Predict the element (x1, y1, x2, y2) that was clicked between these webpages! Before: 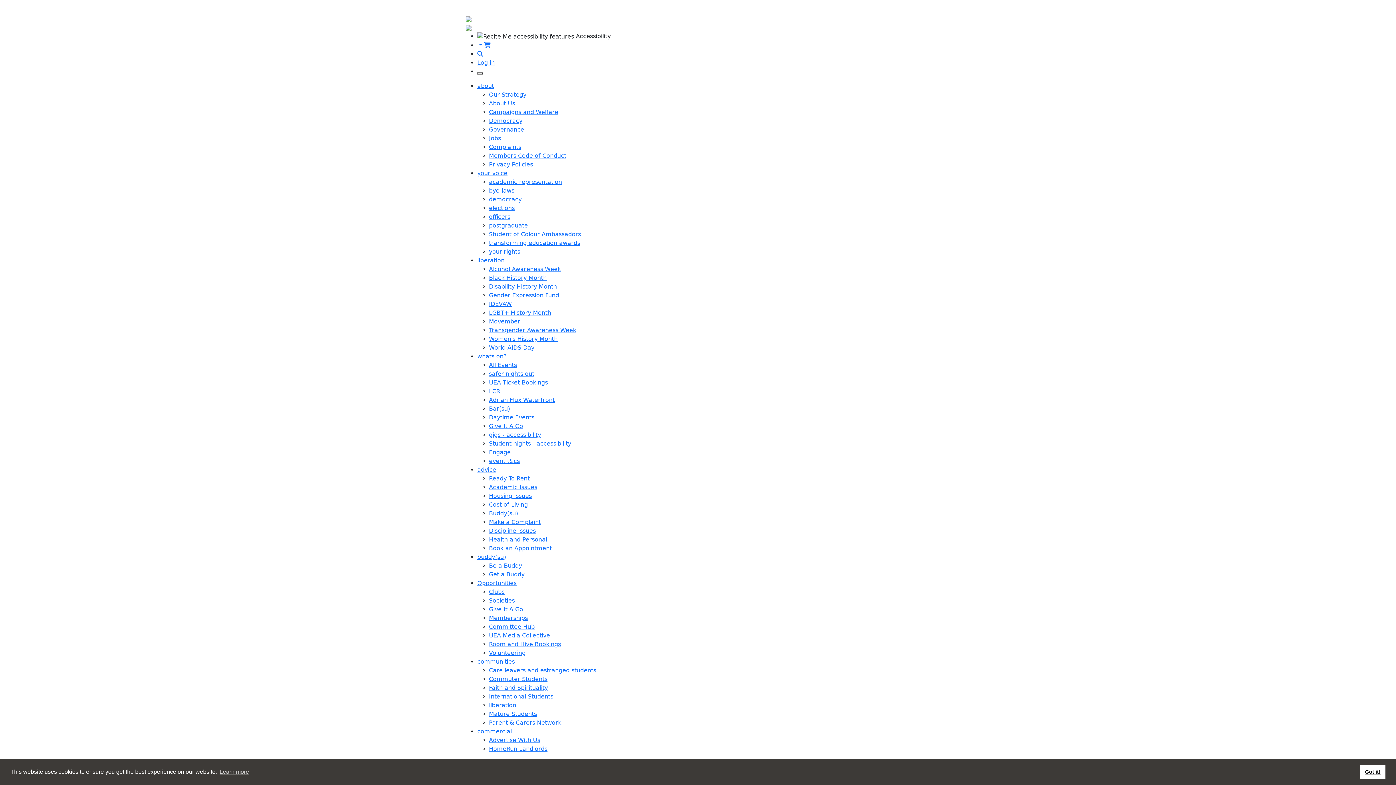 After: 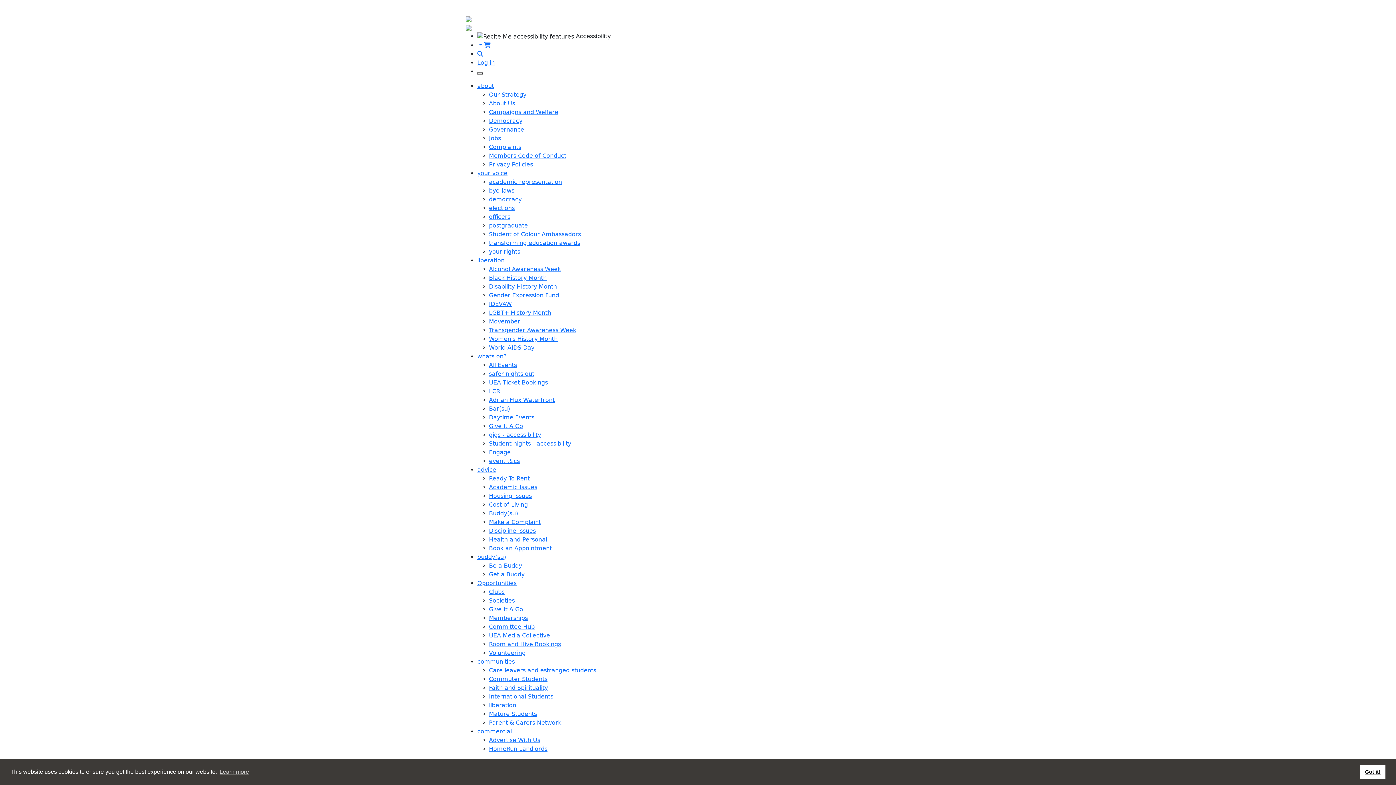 Action: bbox: (489, 108, 558, 115) label: Campaigns and Welfare